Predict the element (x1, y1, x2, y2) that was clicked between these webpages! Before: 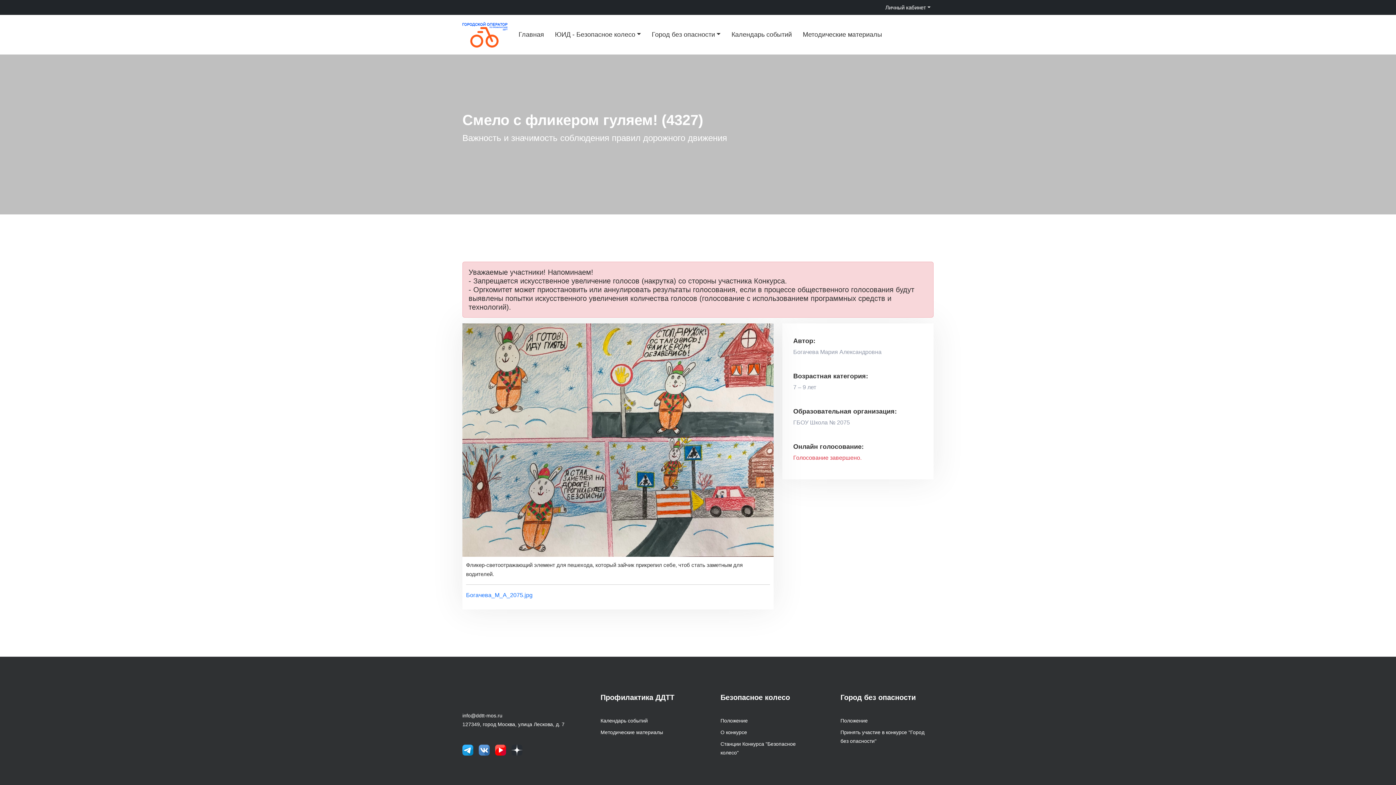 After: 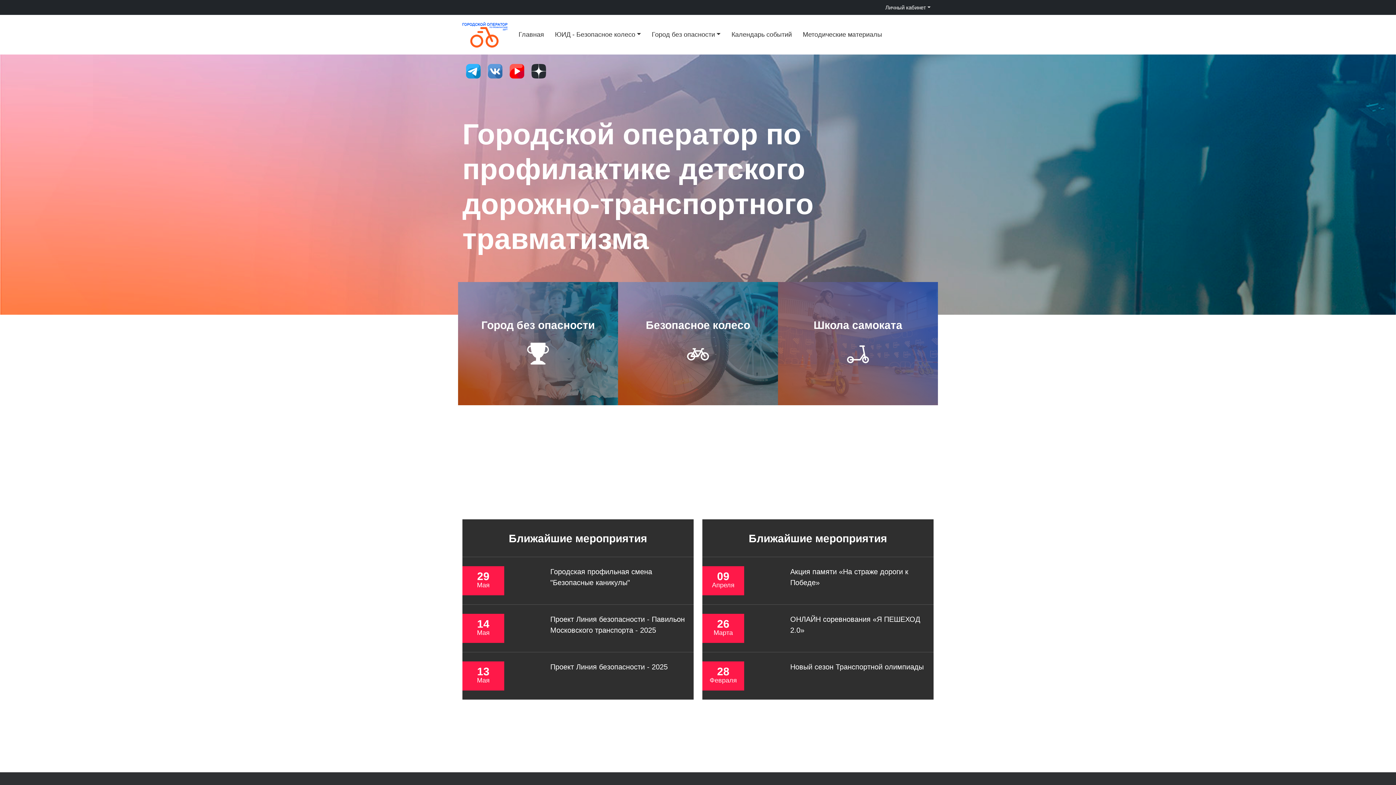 Action: label: Главная bbox: (518, 14, 544, 54)